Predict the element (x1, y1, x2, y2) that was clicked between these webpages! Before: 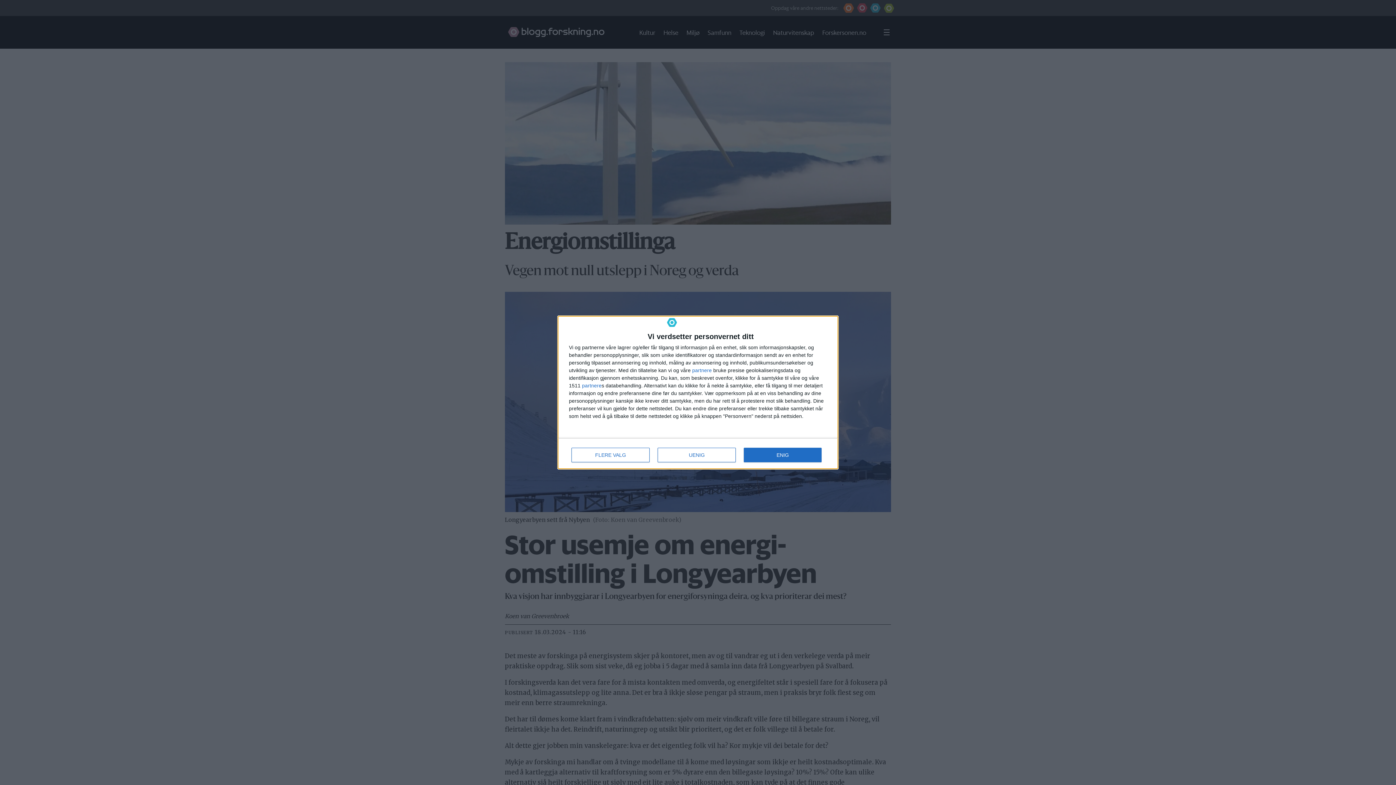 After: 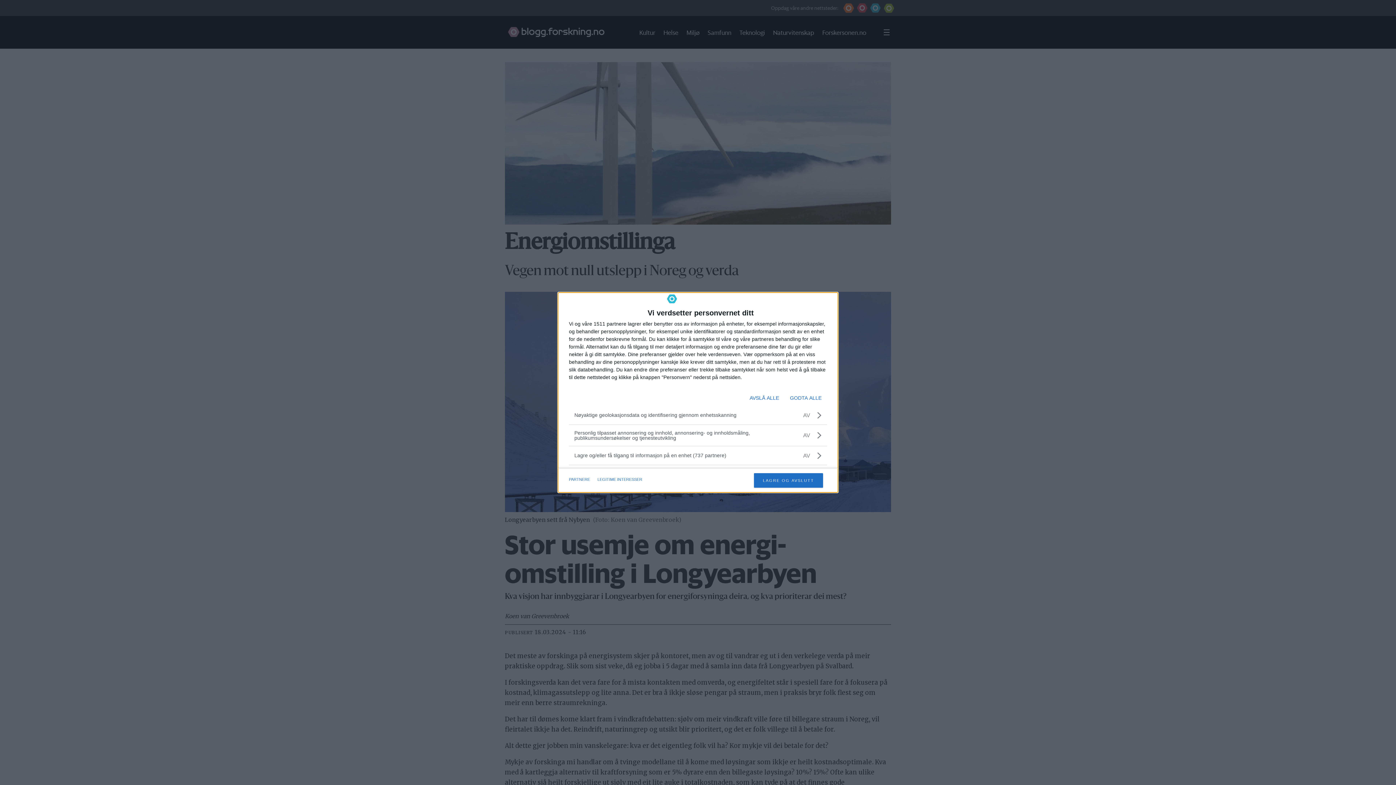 Action: bbox: (571, 448, 649, 462) label: FLERE VALG